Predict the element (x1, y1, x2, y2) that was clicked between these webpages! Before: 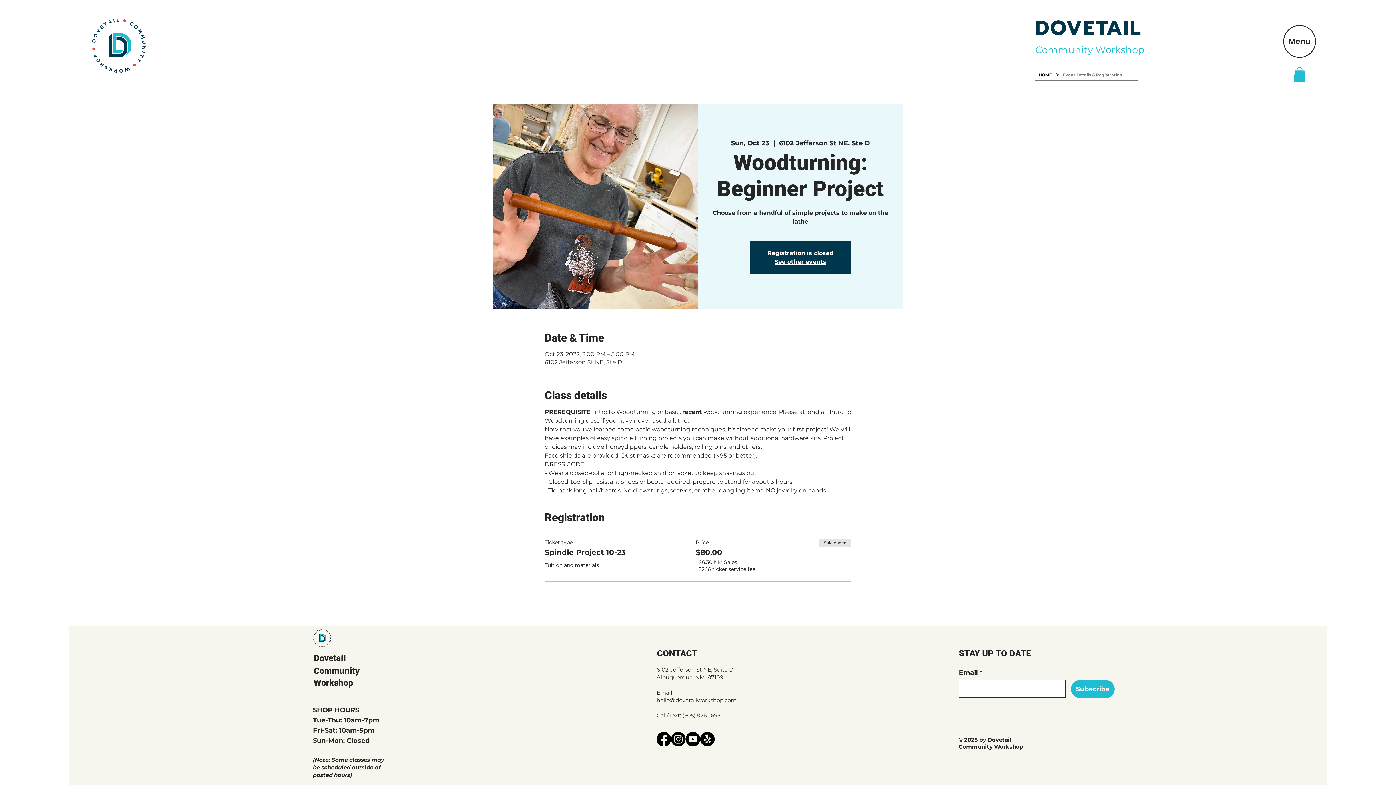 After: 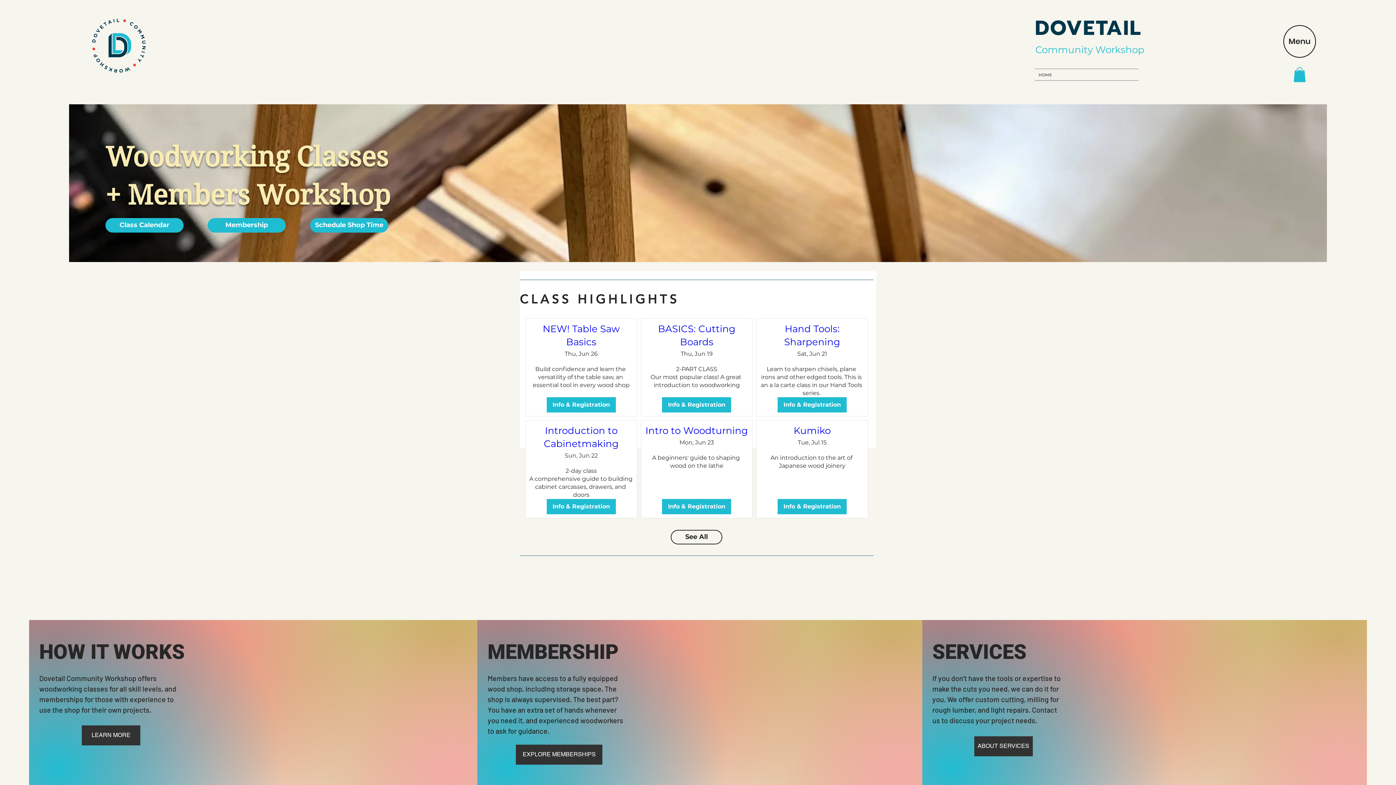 Action: bbox: (313, 653, 346, 663) label: Dovetail